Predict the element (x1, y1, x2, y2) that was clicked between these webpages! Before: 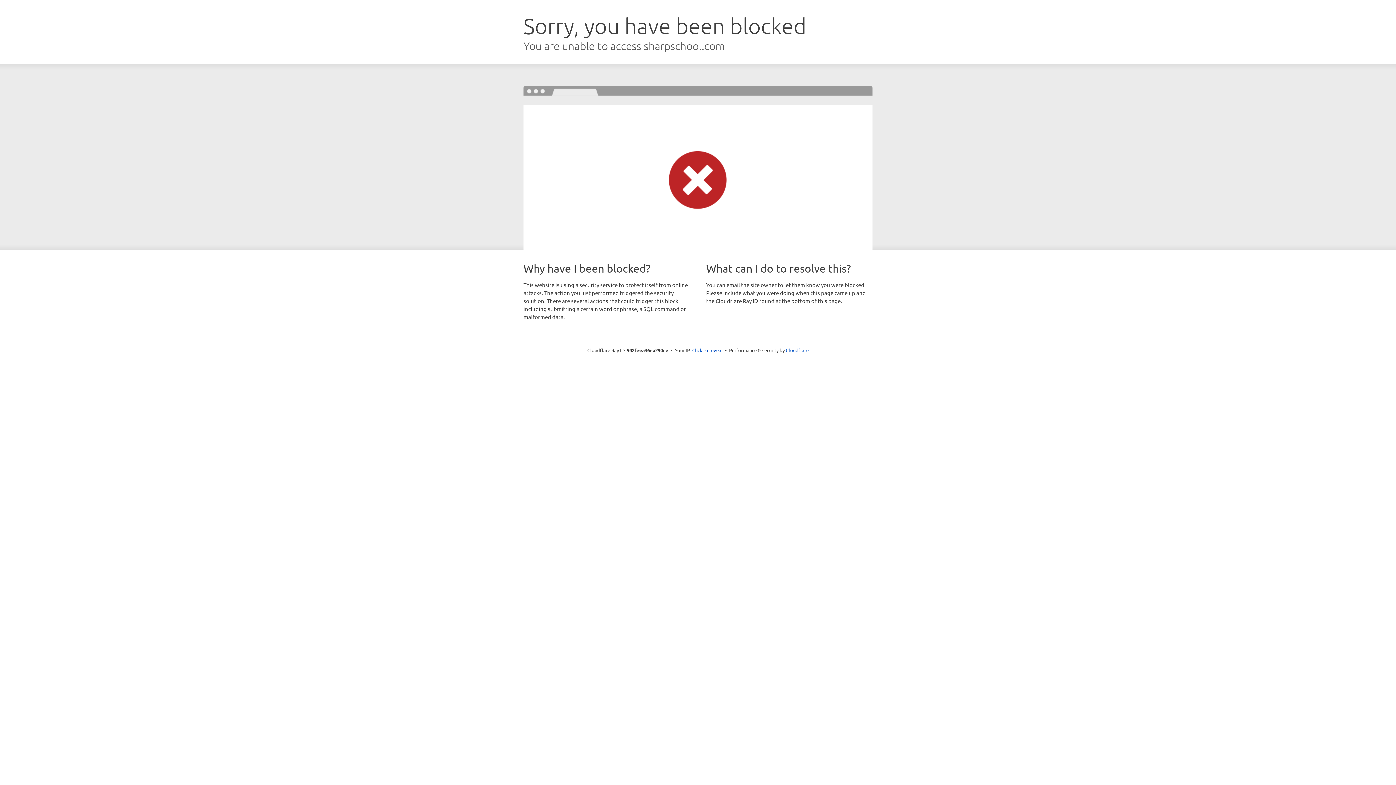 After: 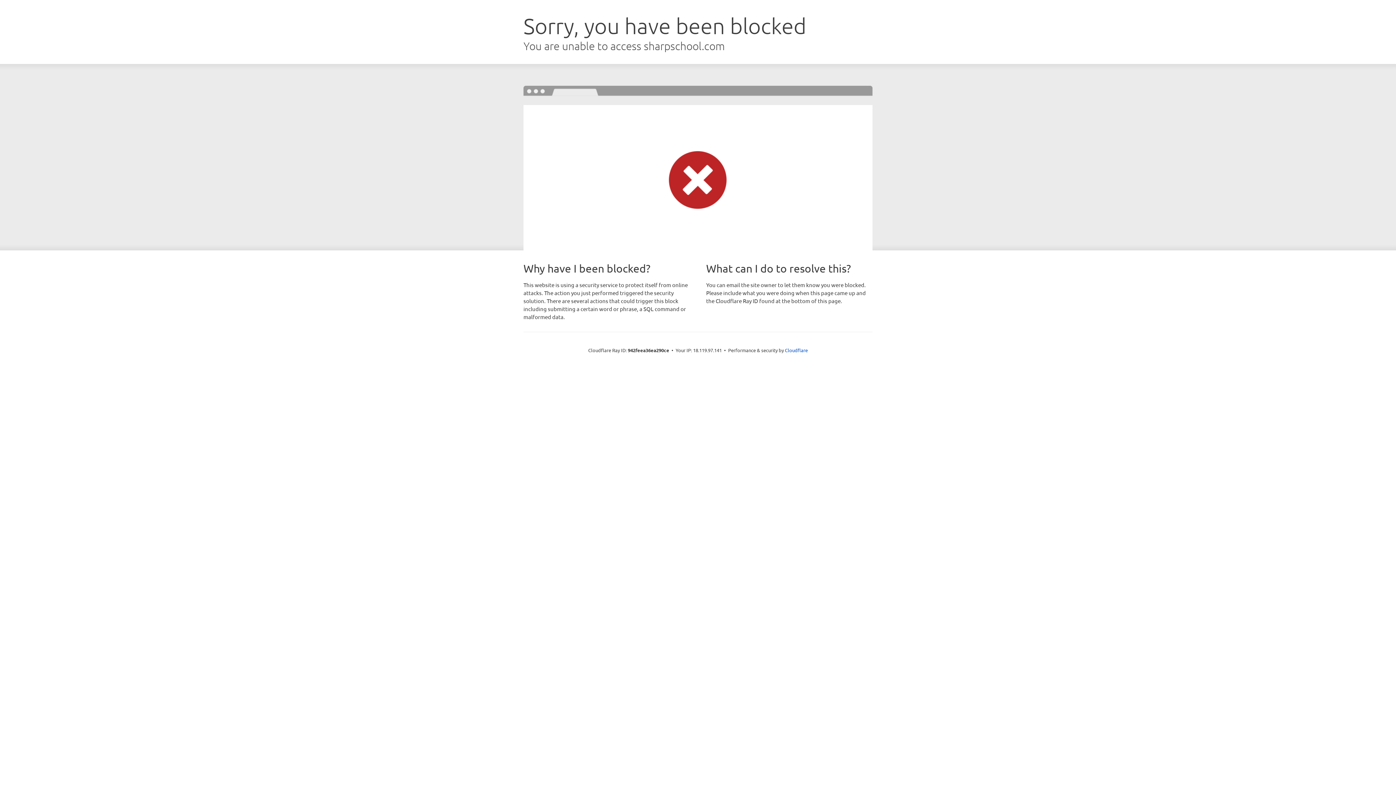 Action: label: Click to reveal bbox: (692, 346, 722, 353)